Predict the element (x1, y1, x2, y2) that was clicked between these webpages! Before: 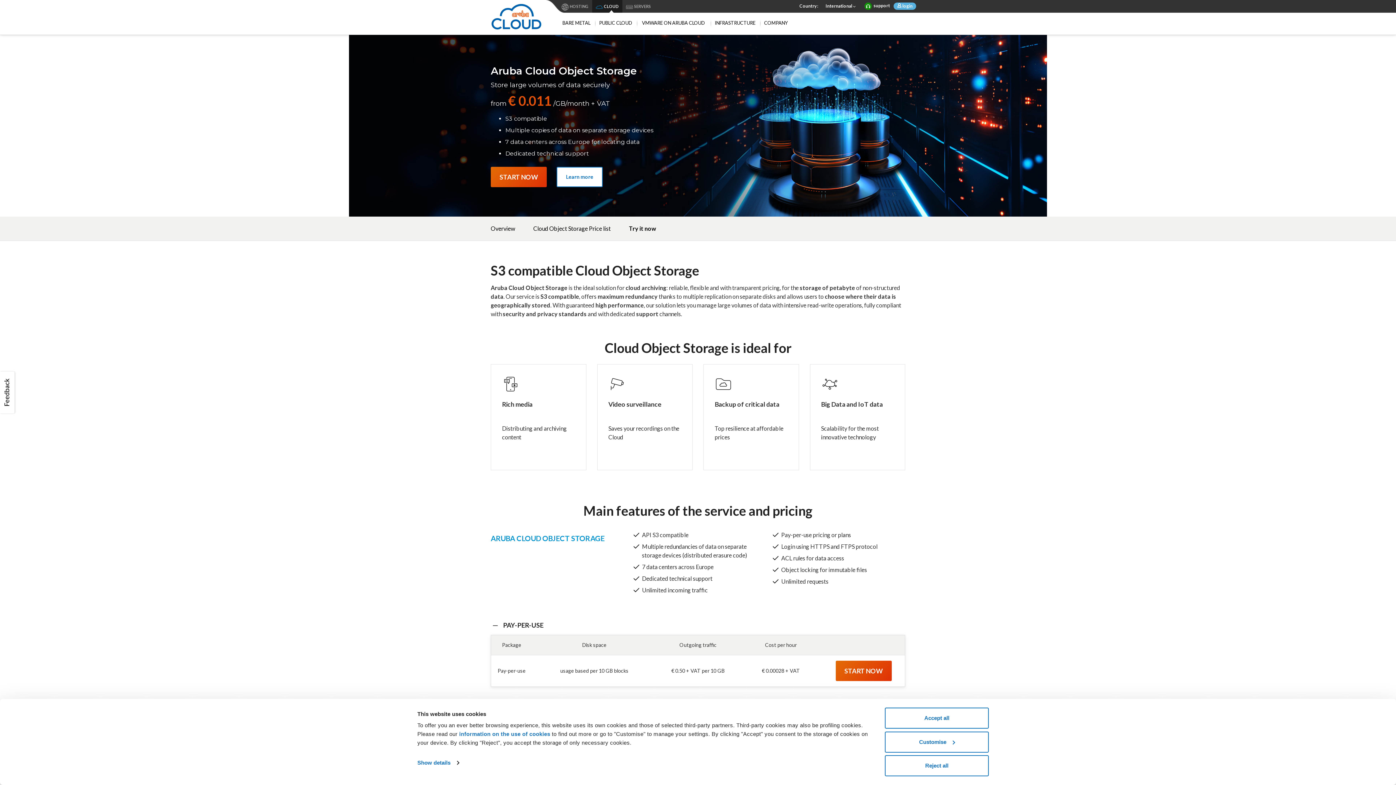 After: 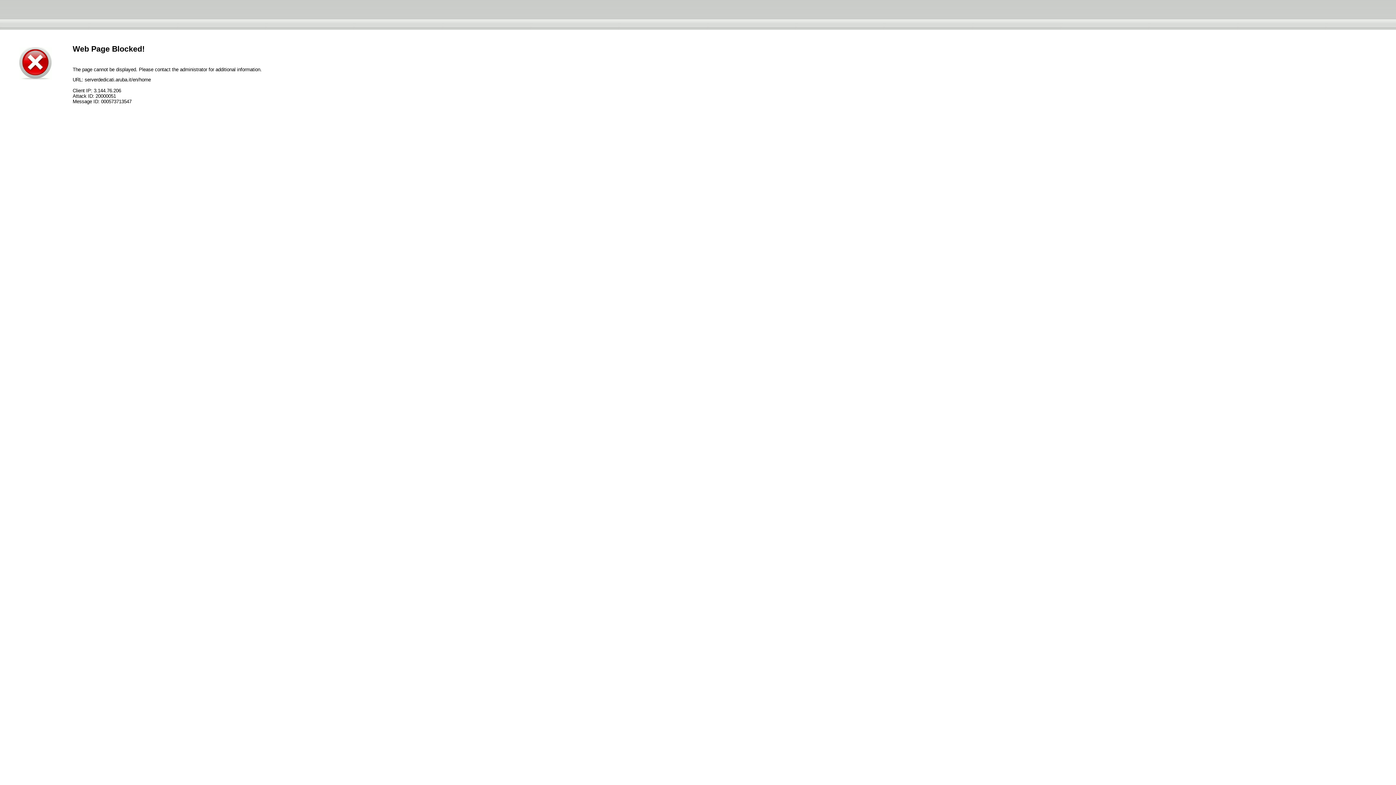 Action: label: SERVERS bbox: (622, 0, 654, 12)